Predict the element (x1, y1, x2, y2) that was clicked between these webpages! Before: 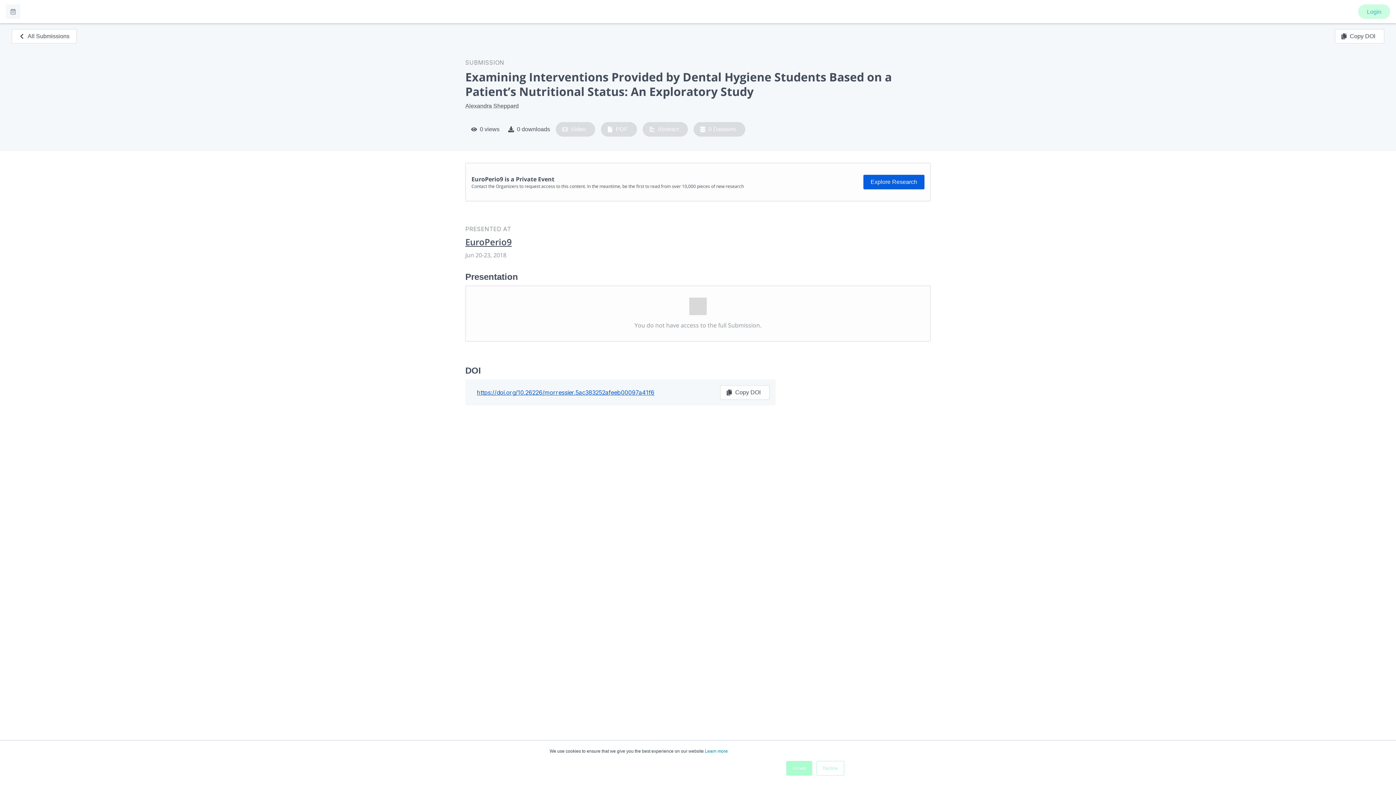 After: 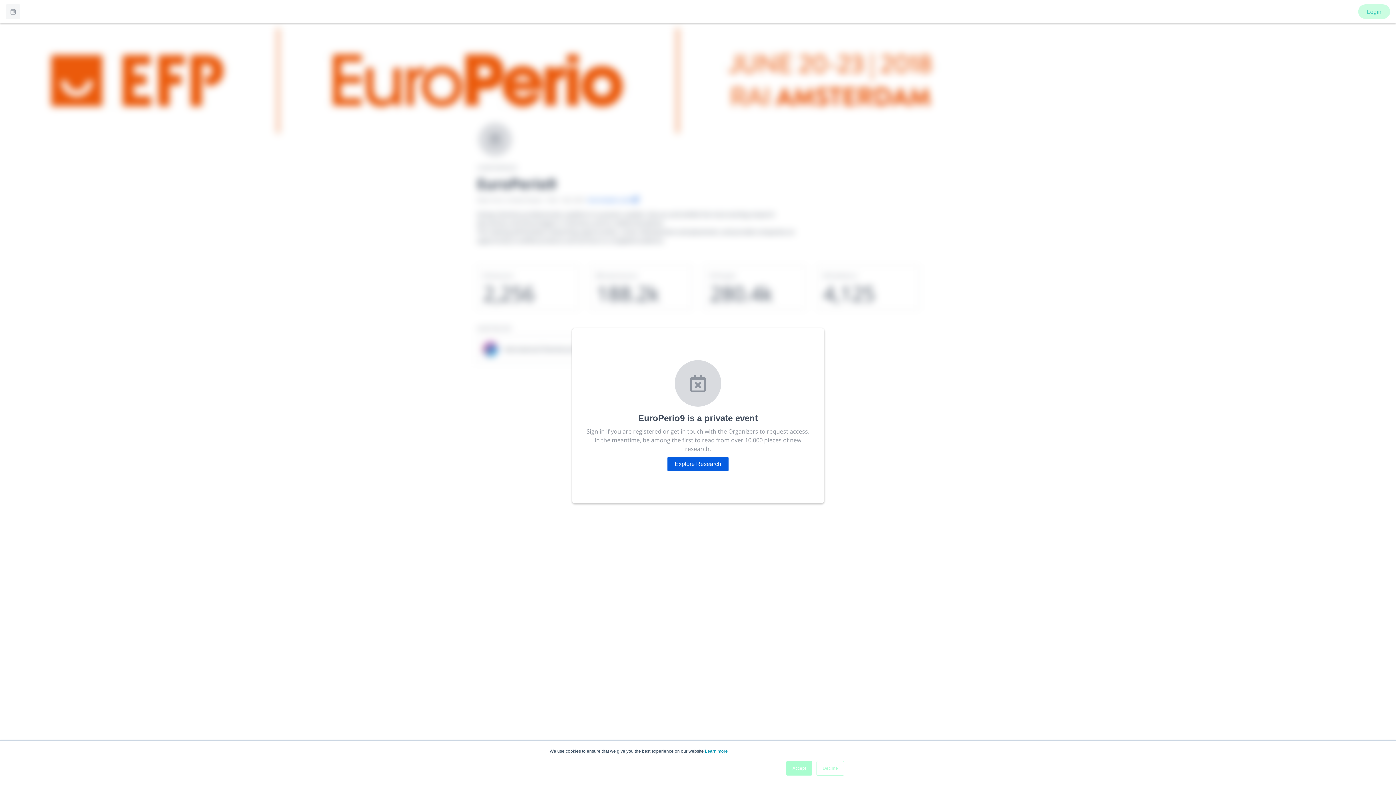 Action: bbox: (465, 236, 930, 248) label: EuroPerio9